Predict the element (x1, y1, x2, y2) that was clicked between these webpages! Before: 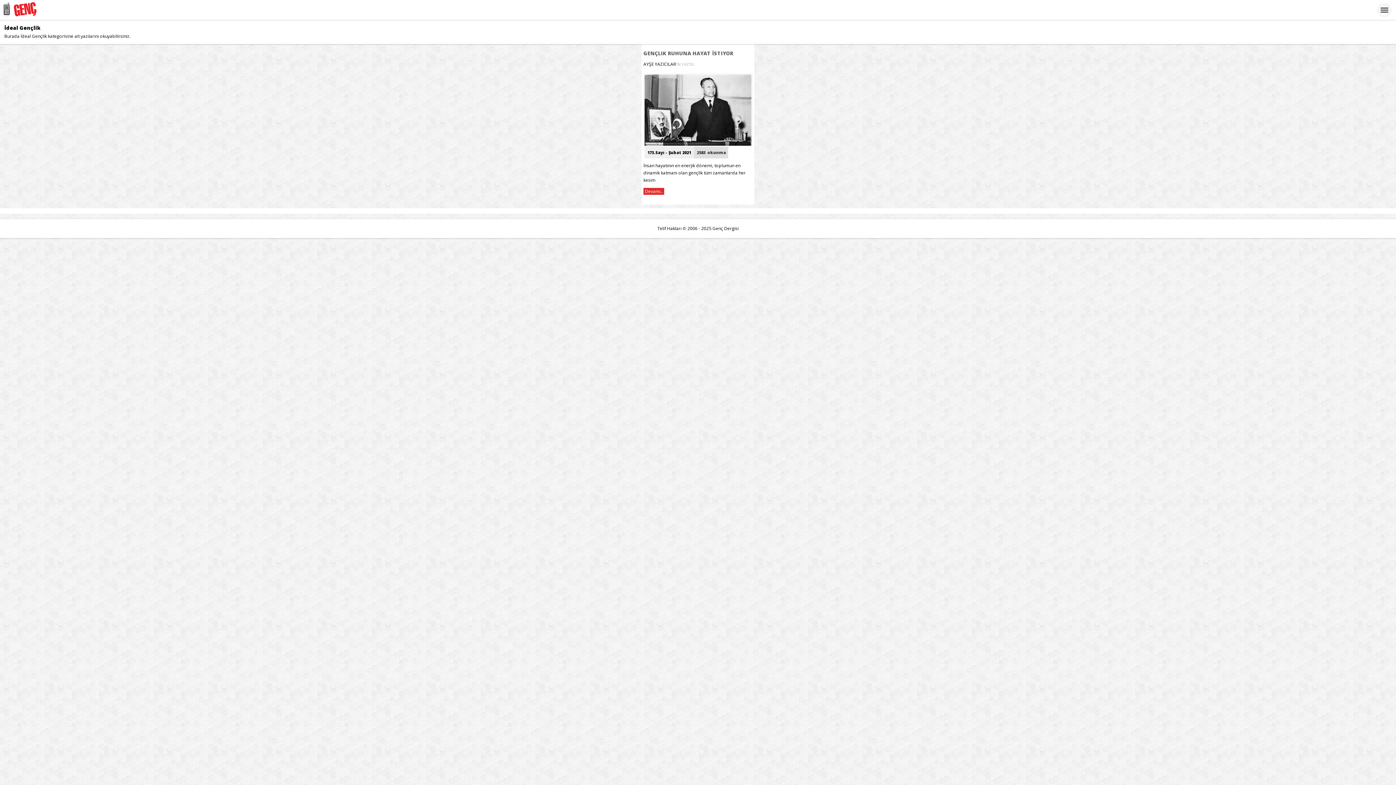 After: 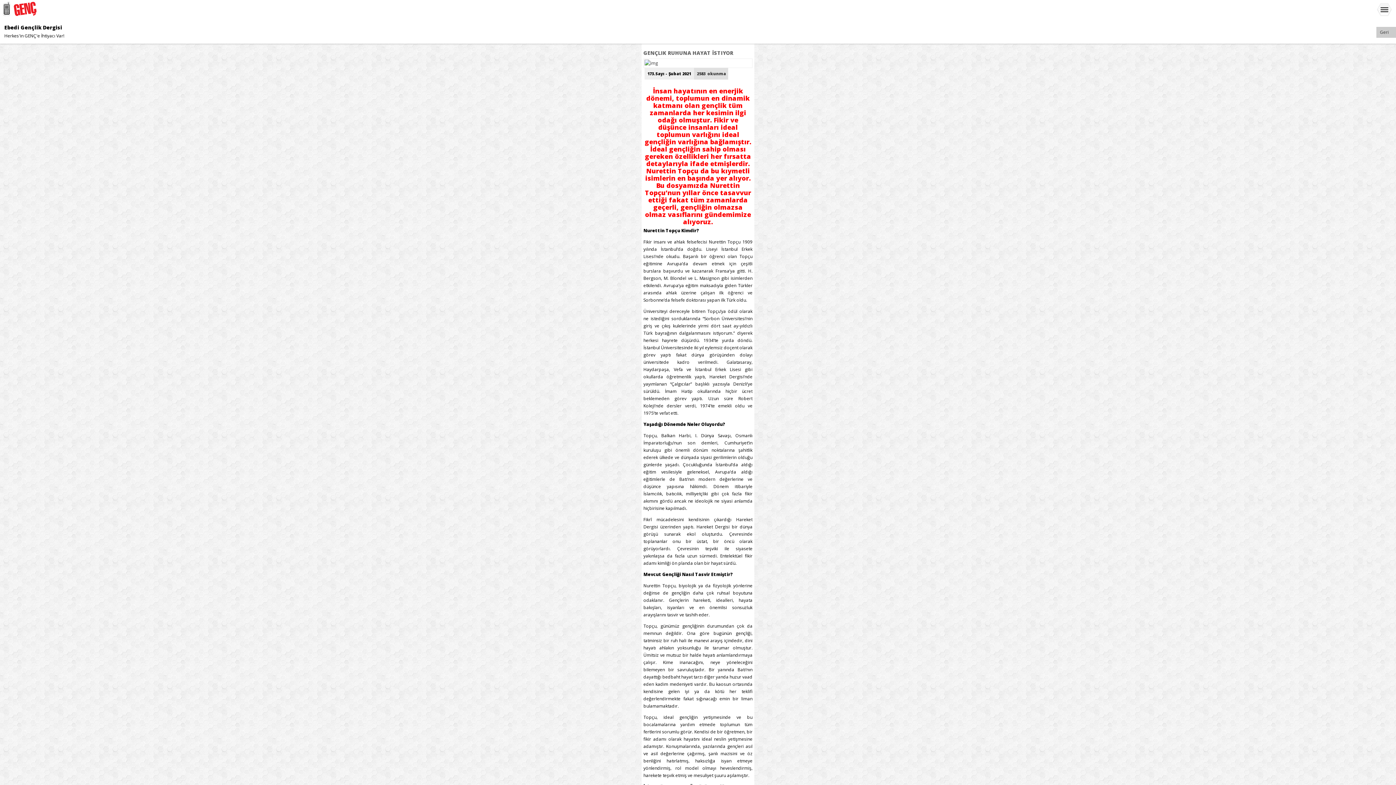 Action: label: Devamı.. bbox: (645, 188, 662, 194)